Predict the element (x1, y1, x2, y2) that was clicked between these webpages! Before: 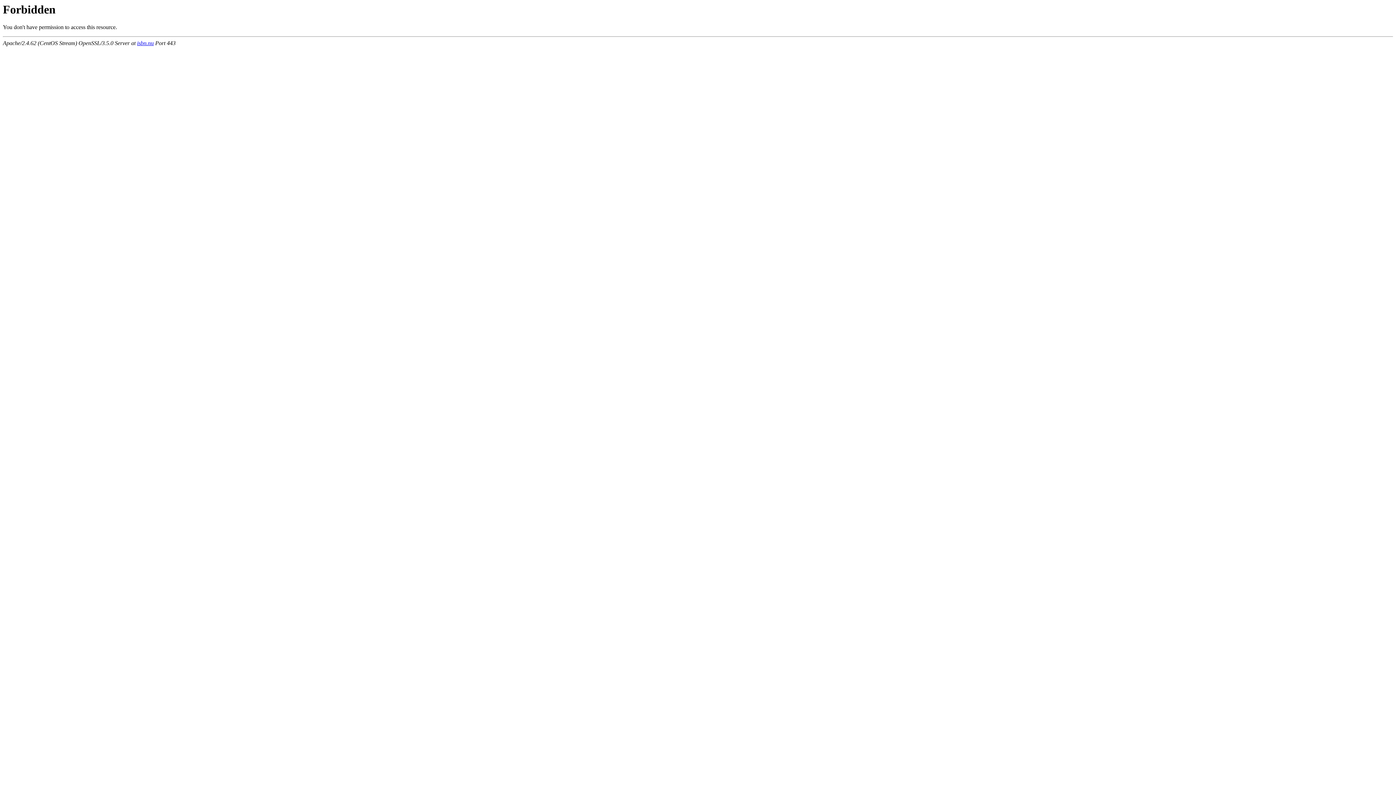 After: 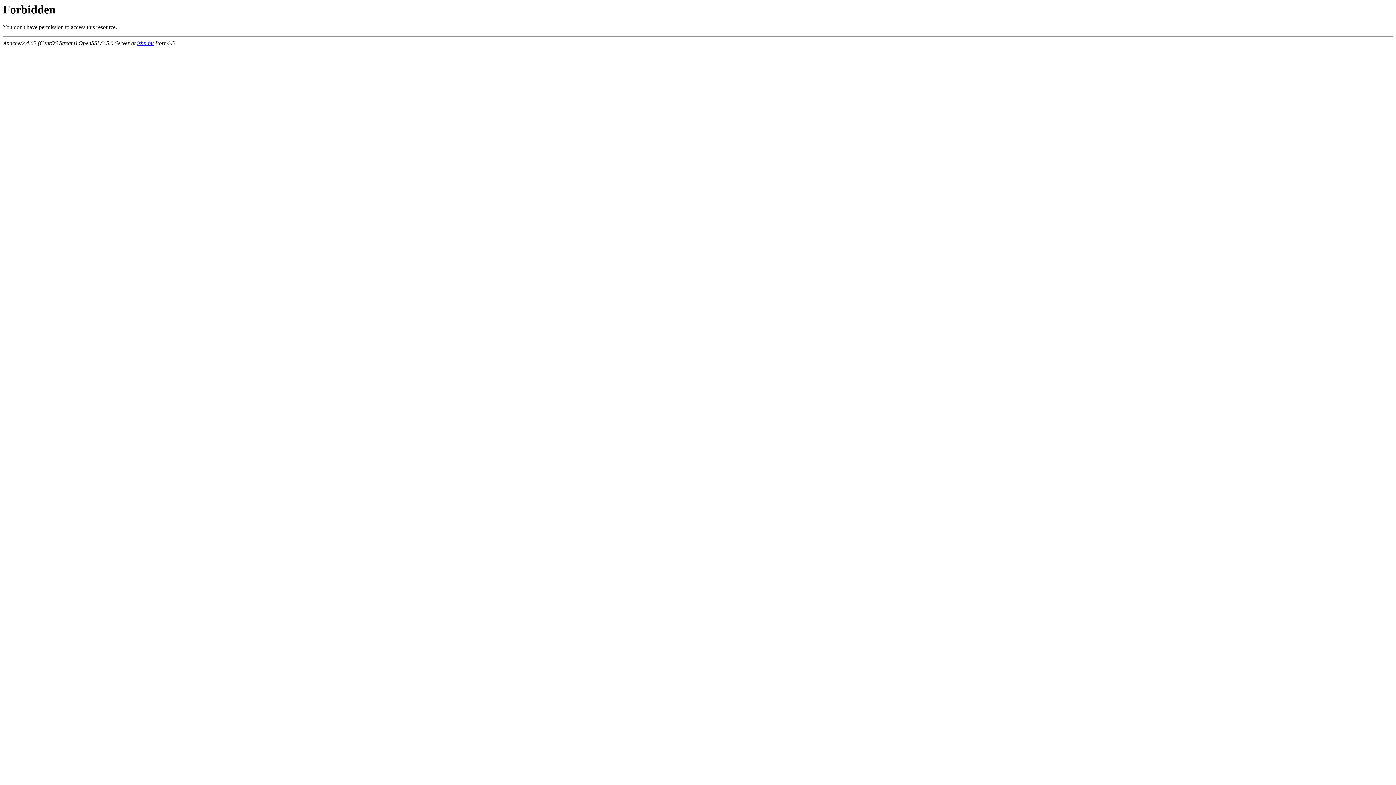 Action: bbox: (137, 40, 153, 46) label: isbn.nu